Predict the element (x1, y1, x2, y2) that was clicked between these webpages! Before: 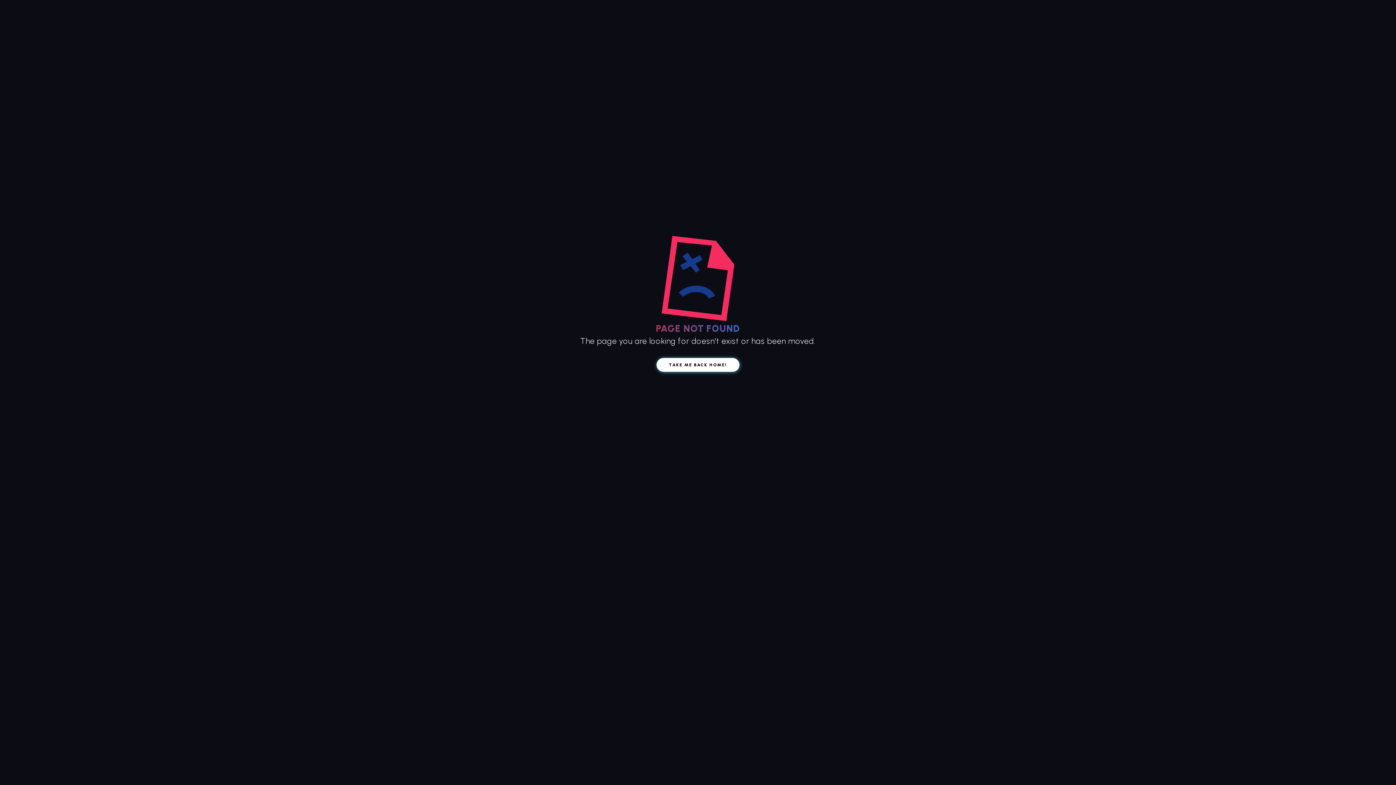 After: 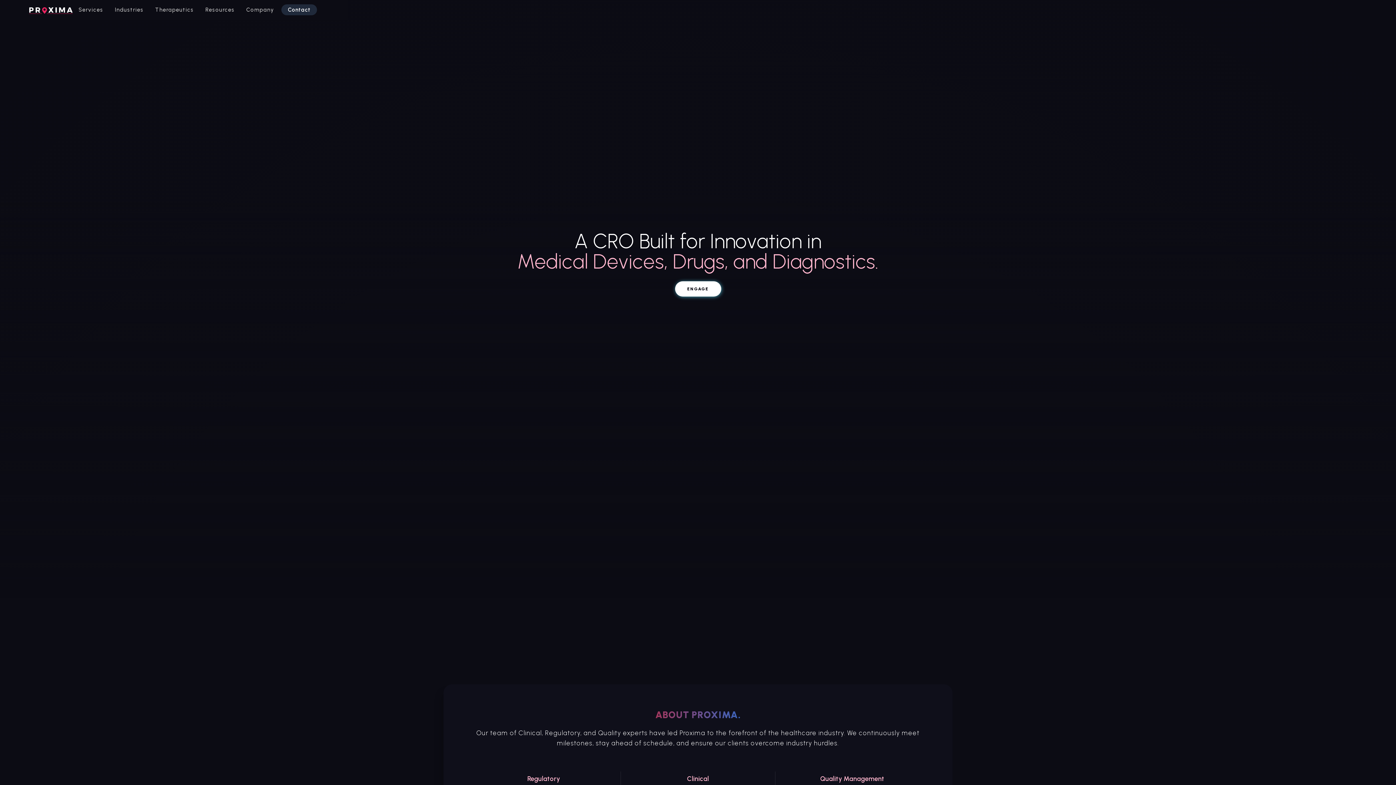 Action: bbox: (656, 358, 739, 371) label: TAKE ME BACK HOME!